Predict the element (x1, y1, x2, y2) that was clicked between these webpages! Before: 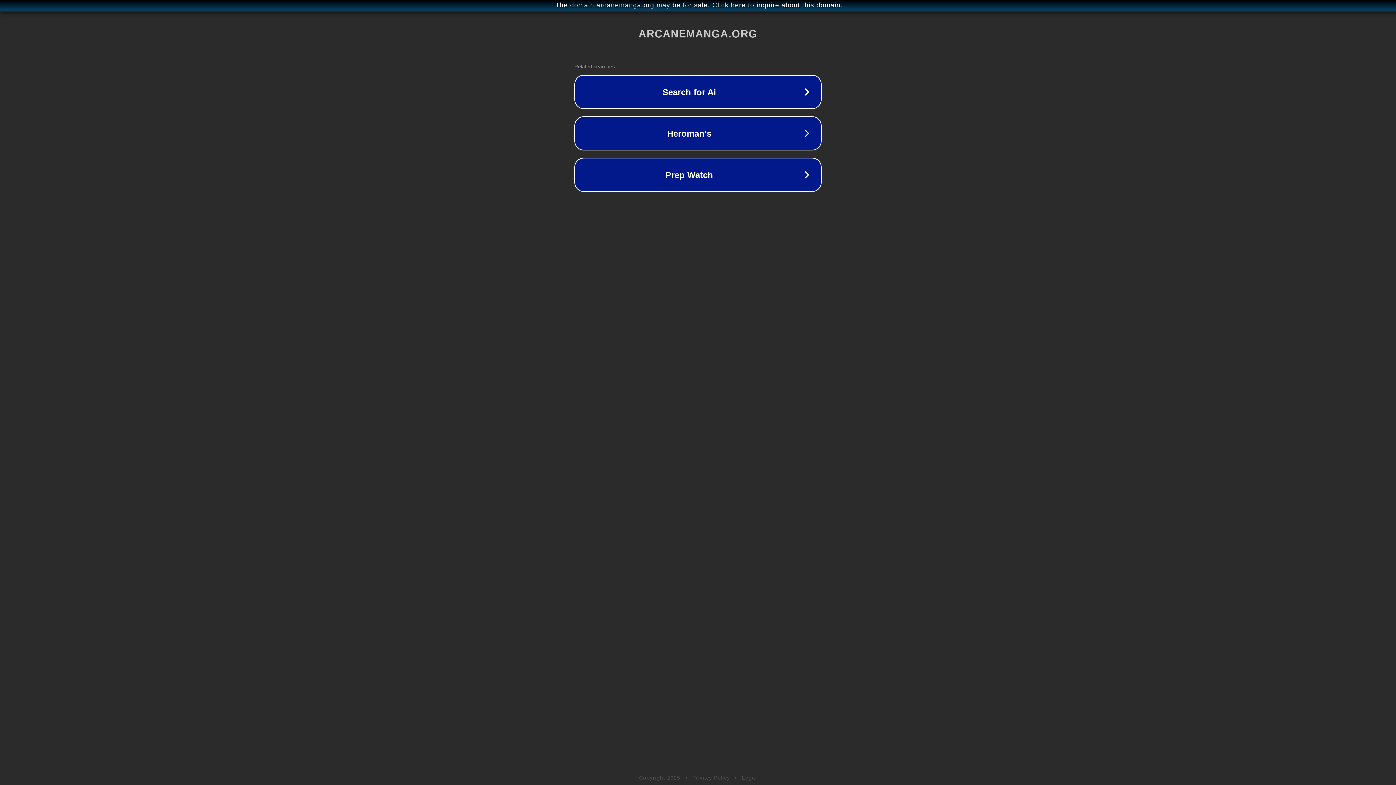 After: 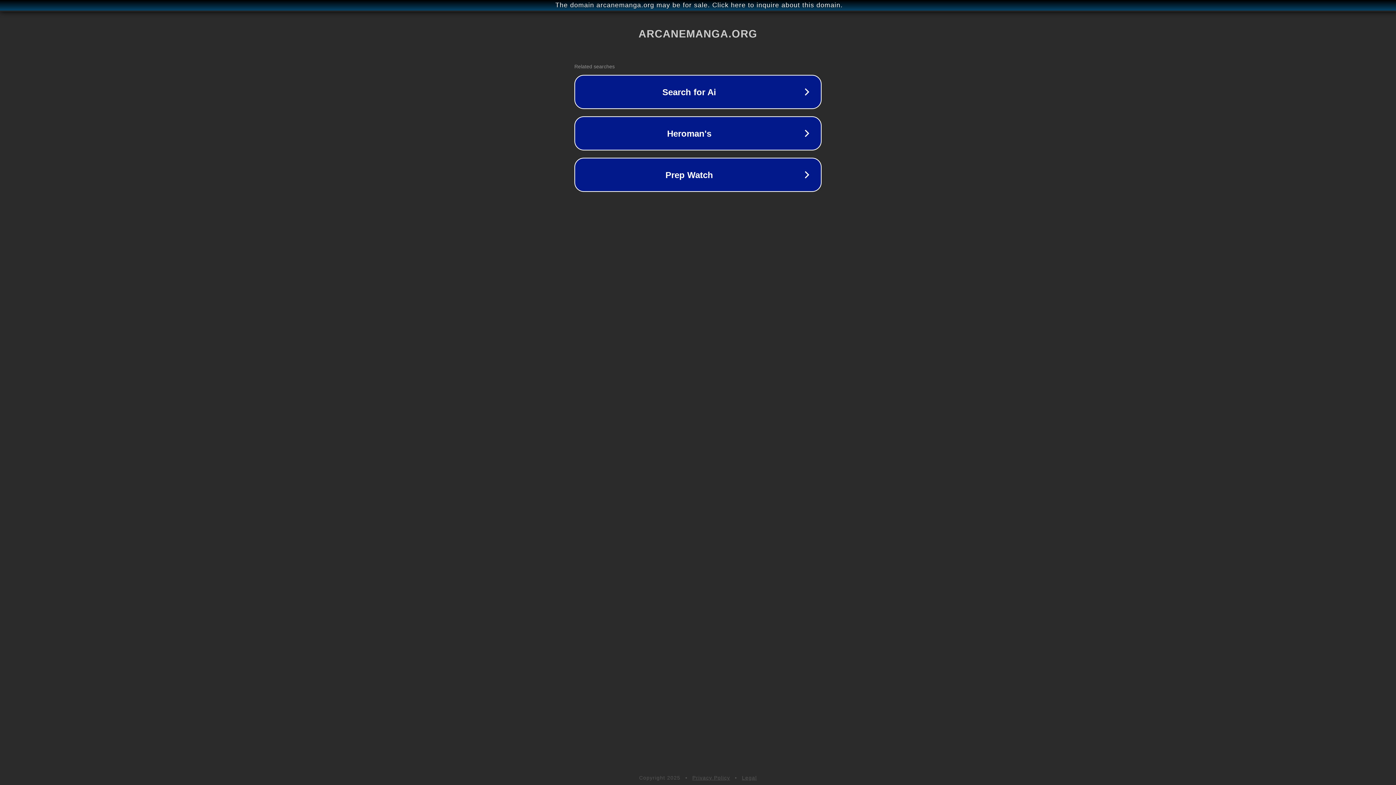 Action: bbox: (742, 775, 757, 781) label: Legal